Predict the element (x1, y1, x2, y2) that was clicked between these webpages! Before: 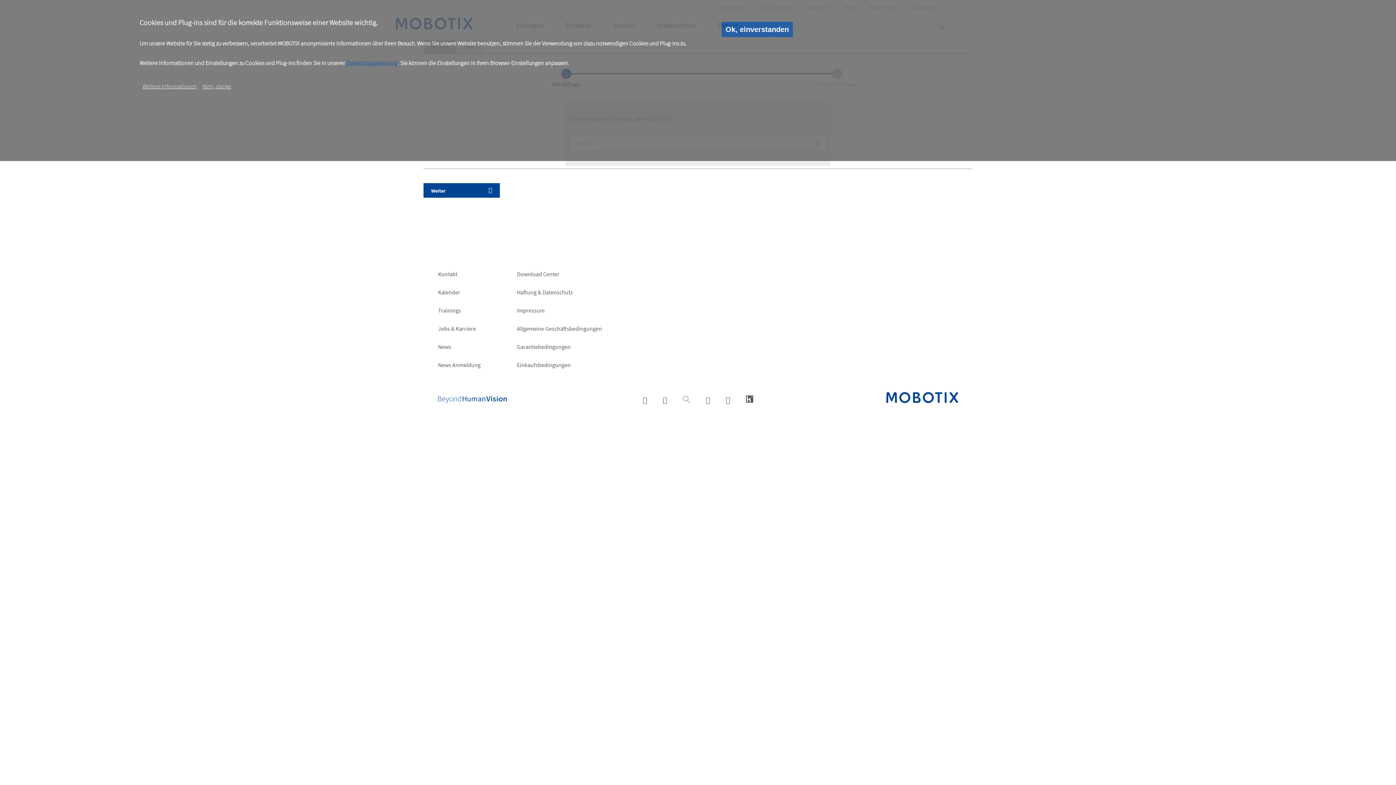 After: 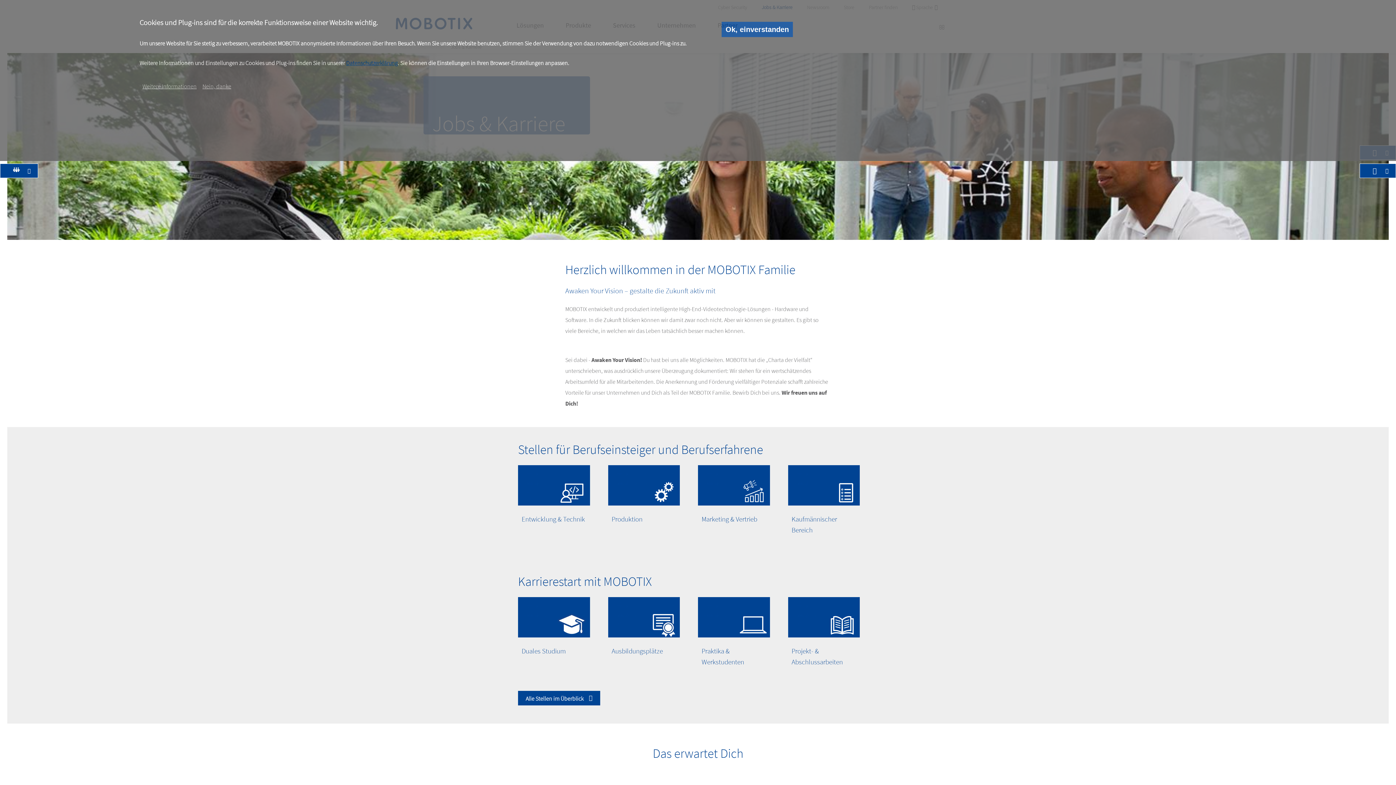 Action: label: Jobs & Karriere bbox: (438, 323, 480, 341)